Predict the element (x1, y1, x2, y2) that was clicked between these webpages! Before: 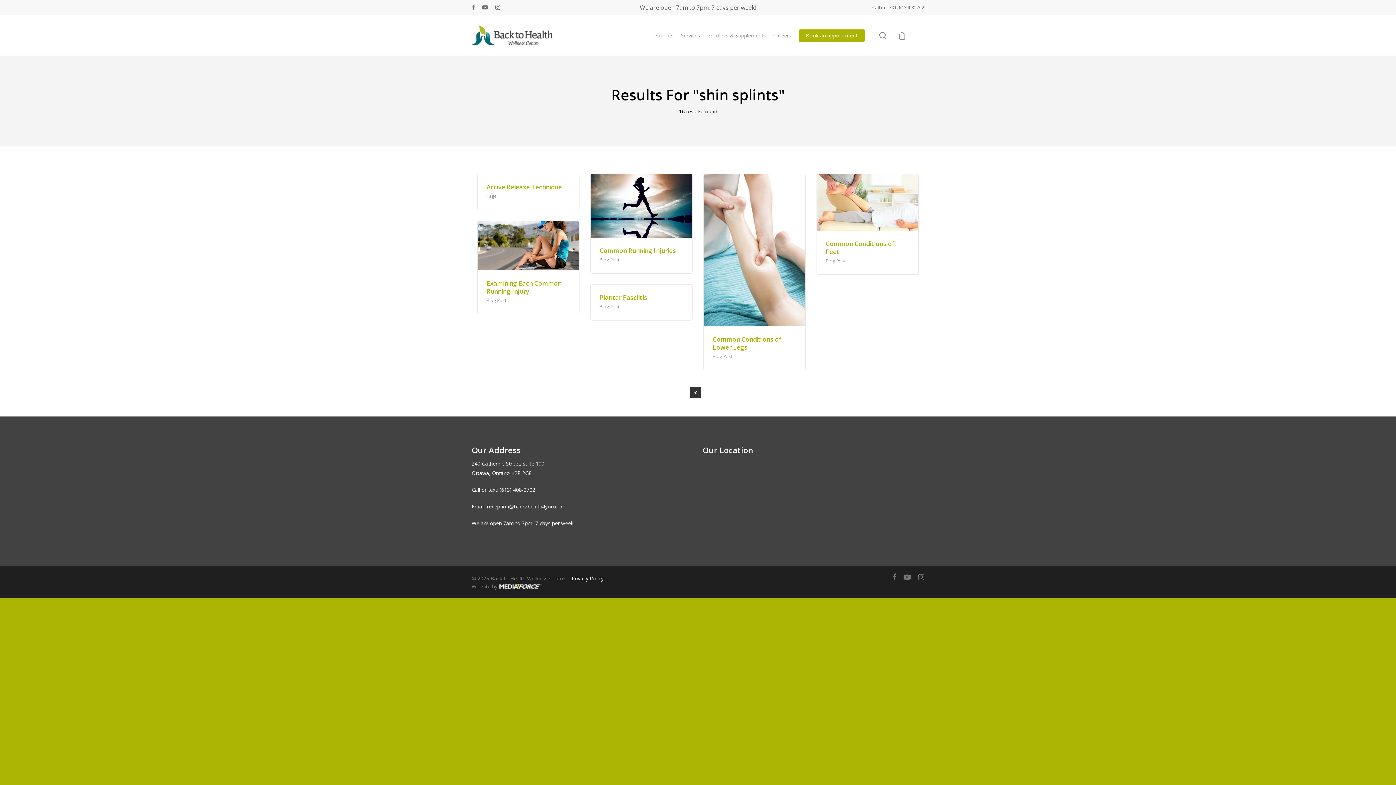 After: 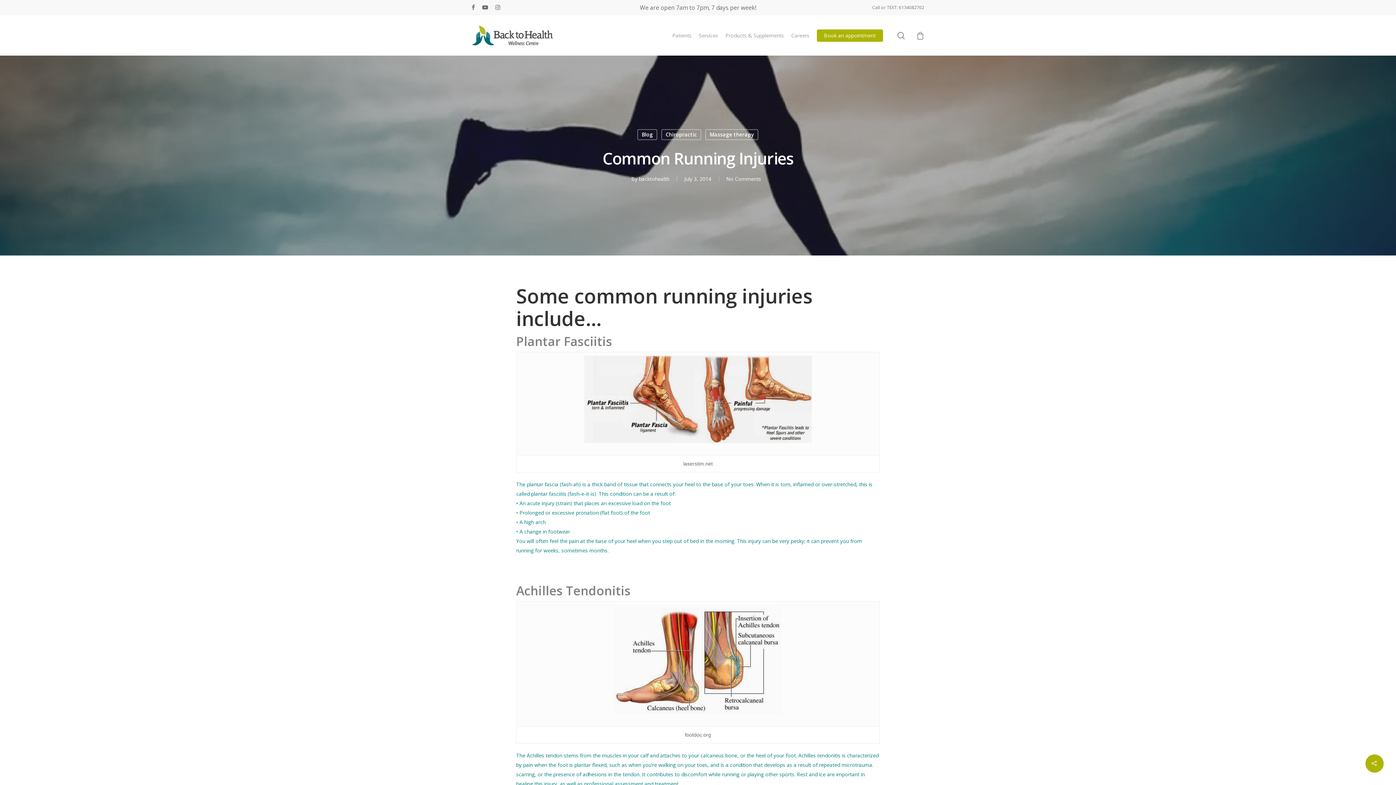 Action: label: Common Running Injuries bbox: (599, 246, 676, 254)